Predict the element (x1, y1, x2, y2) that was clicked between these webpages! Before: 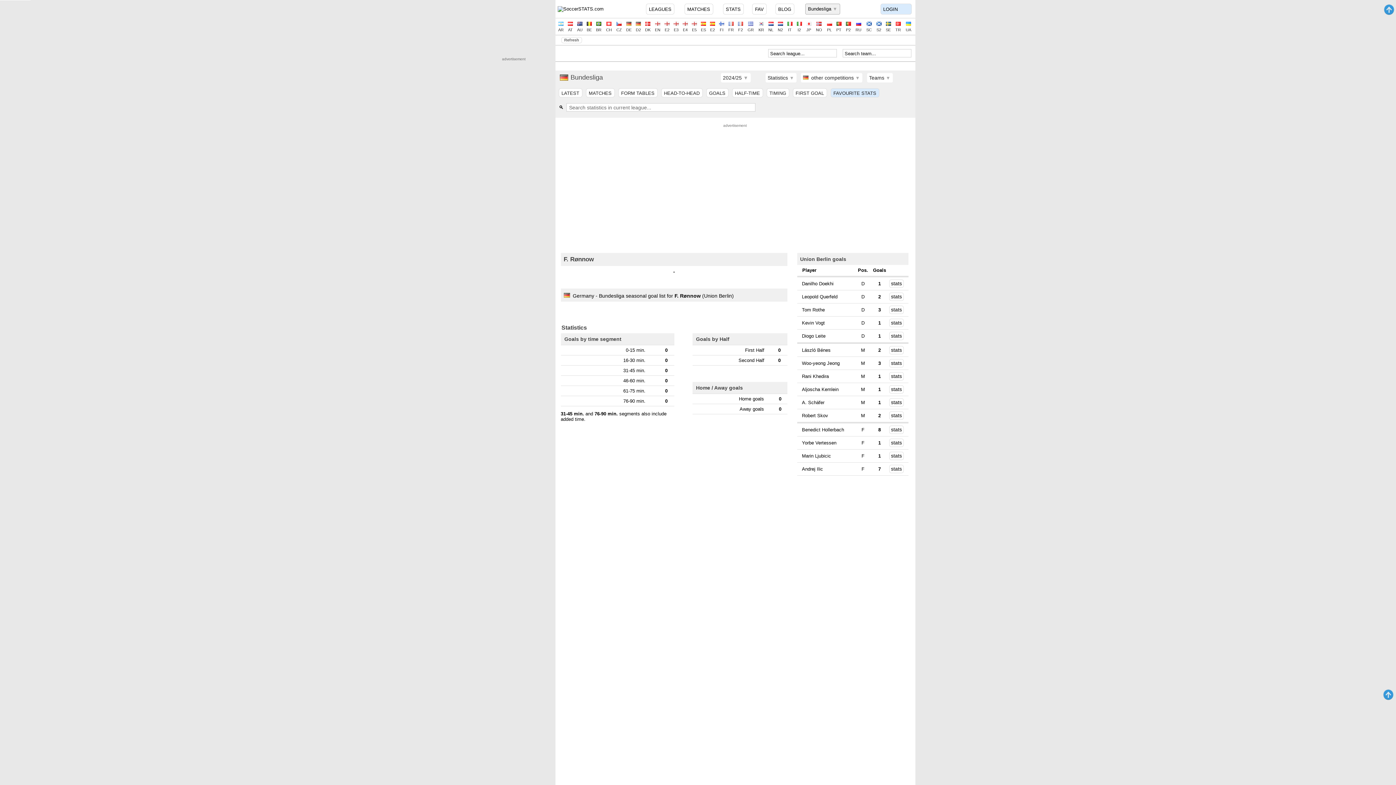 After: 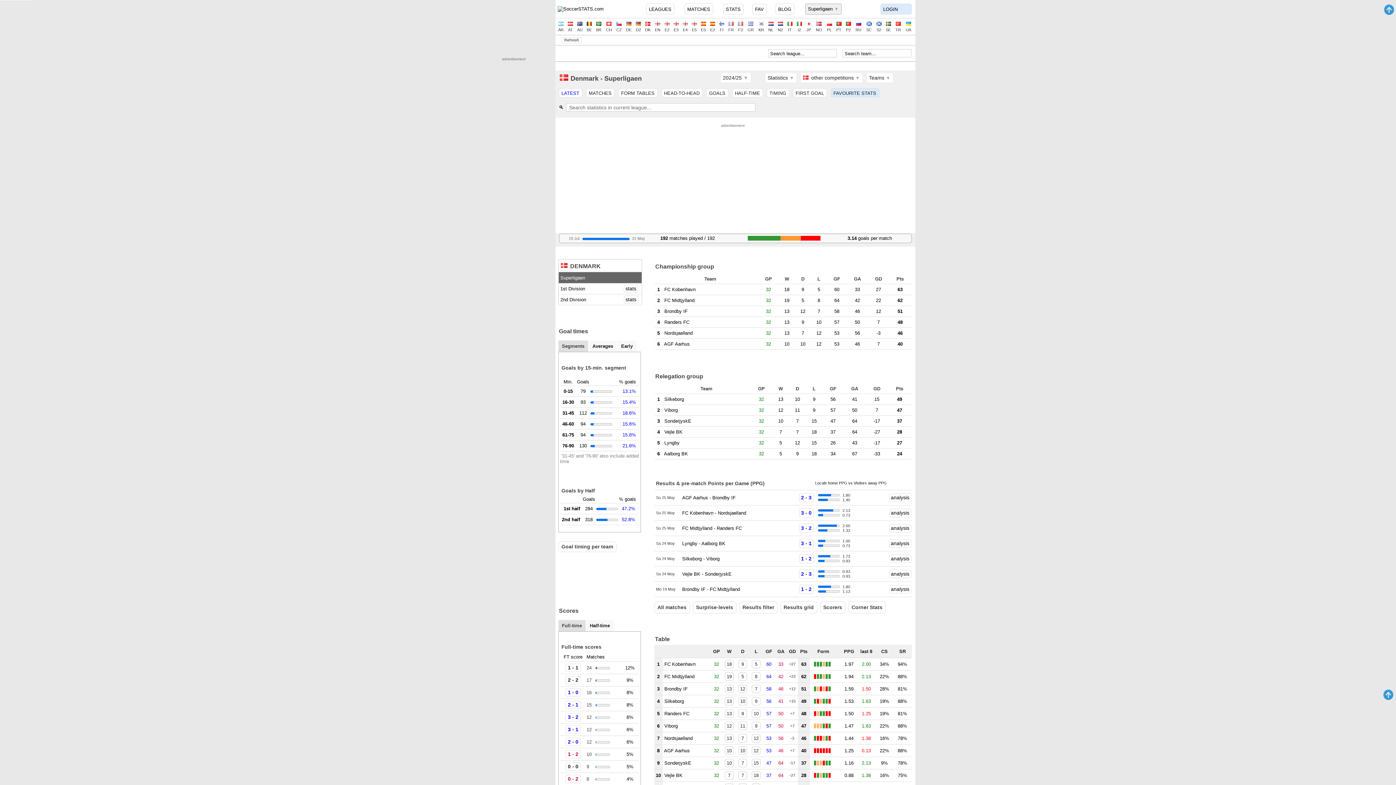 Action: label: 
DK bbox: (643, 20, 652, 32)